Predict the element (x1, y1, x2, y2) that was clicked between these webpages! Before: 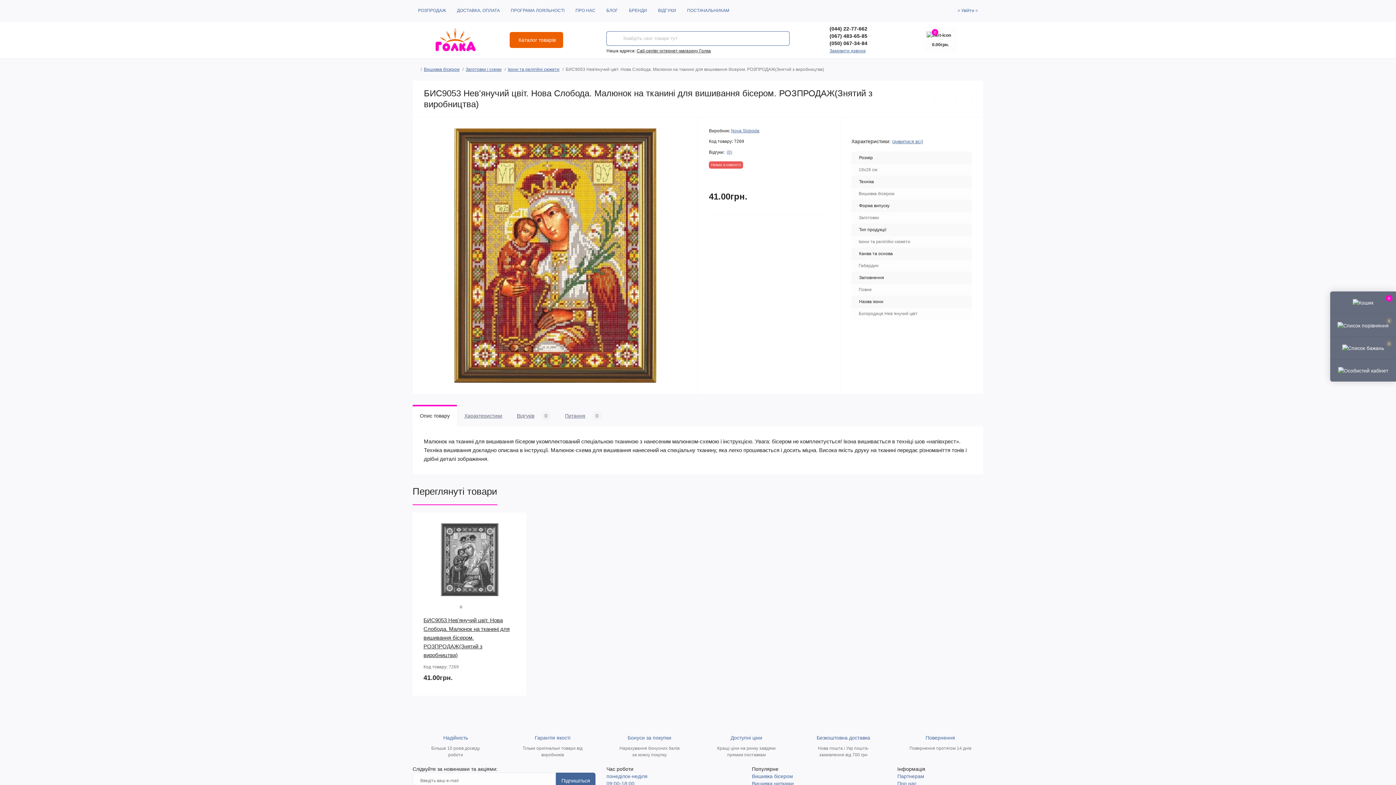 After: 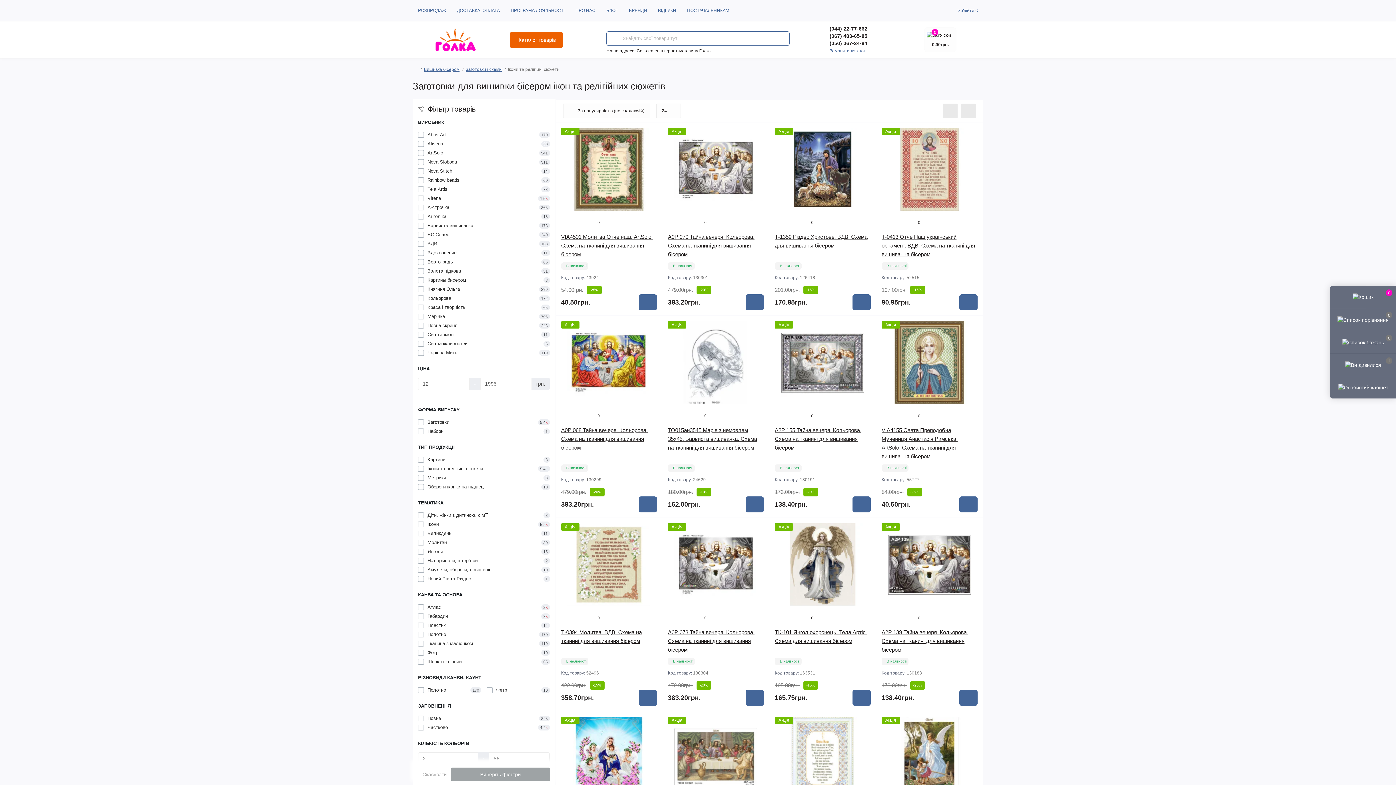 Action: label: Ікони та релігійні сюжети bbox: (508, 66, 559, 72)